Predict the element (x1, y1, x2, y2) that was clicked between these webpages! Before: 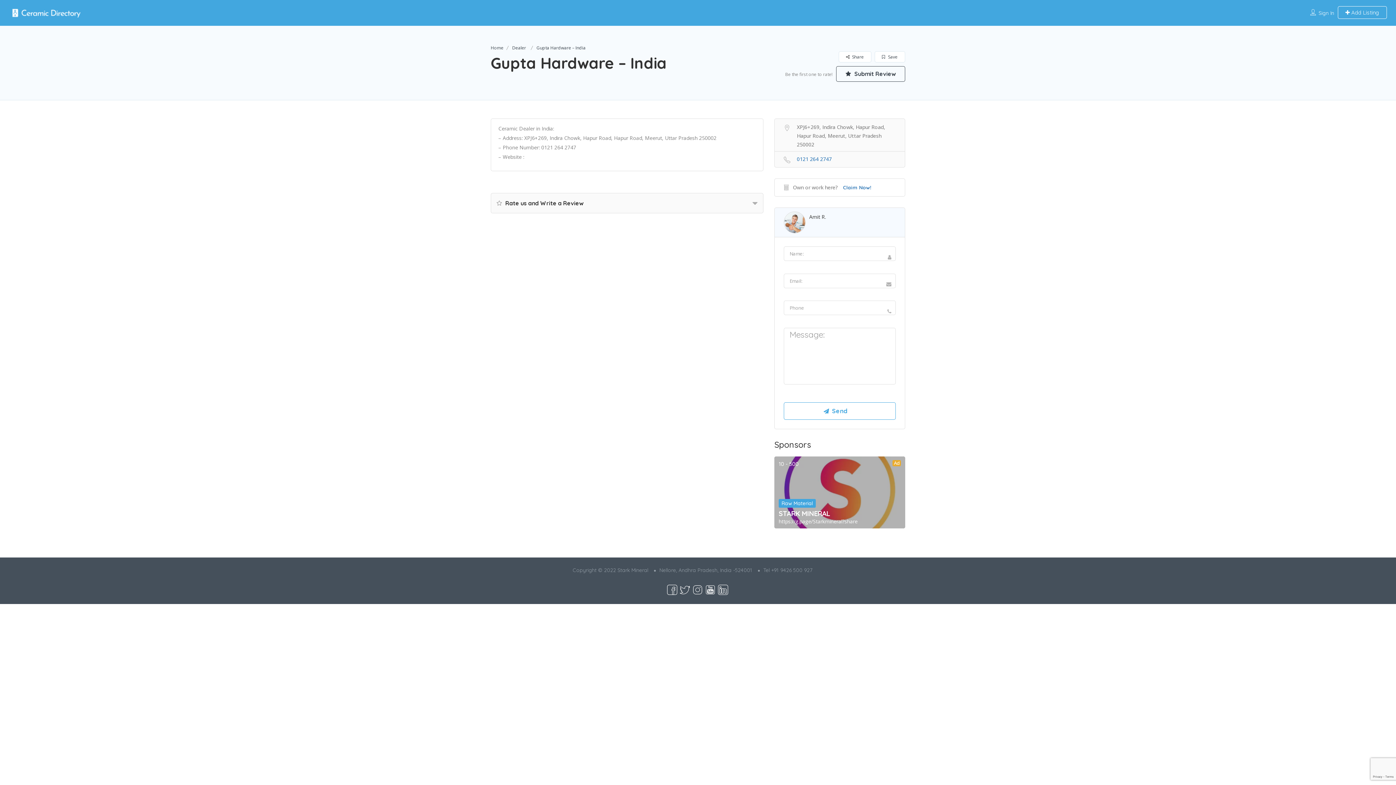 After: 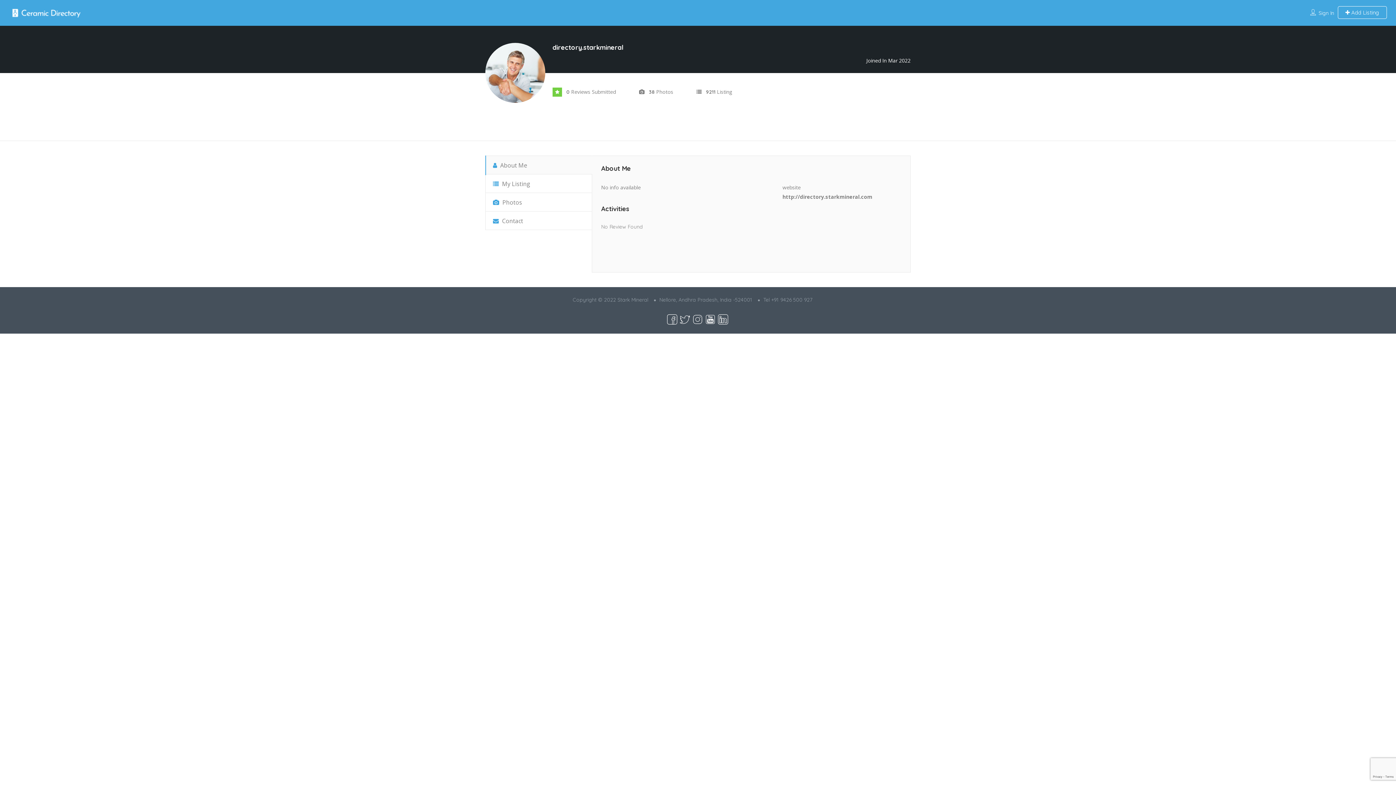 Action: label: Amit R. bbox: (809, 213, 826, 220)